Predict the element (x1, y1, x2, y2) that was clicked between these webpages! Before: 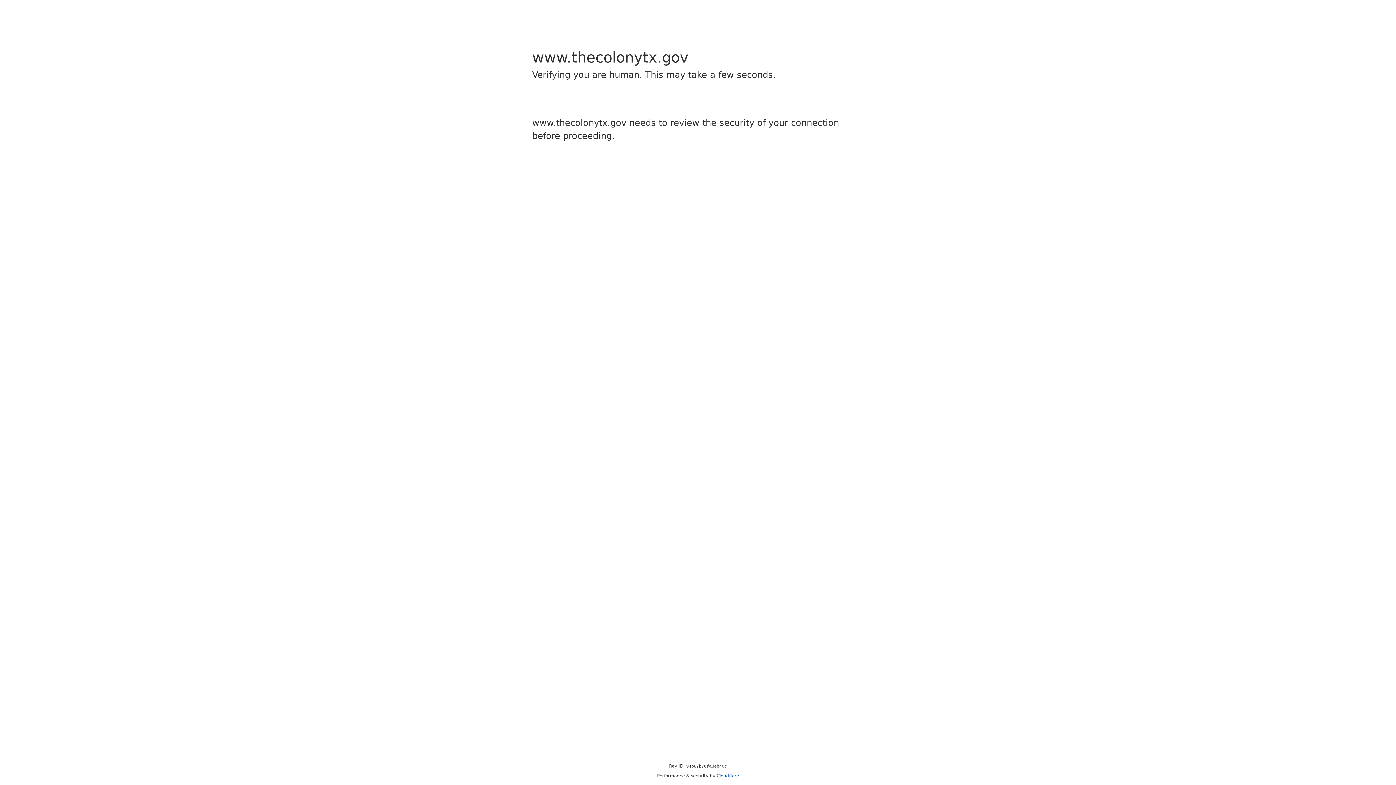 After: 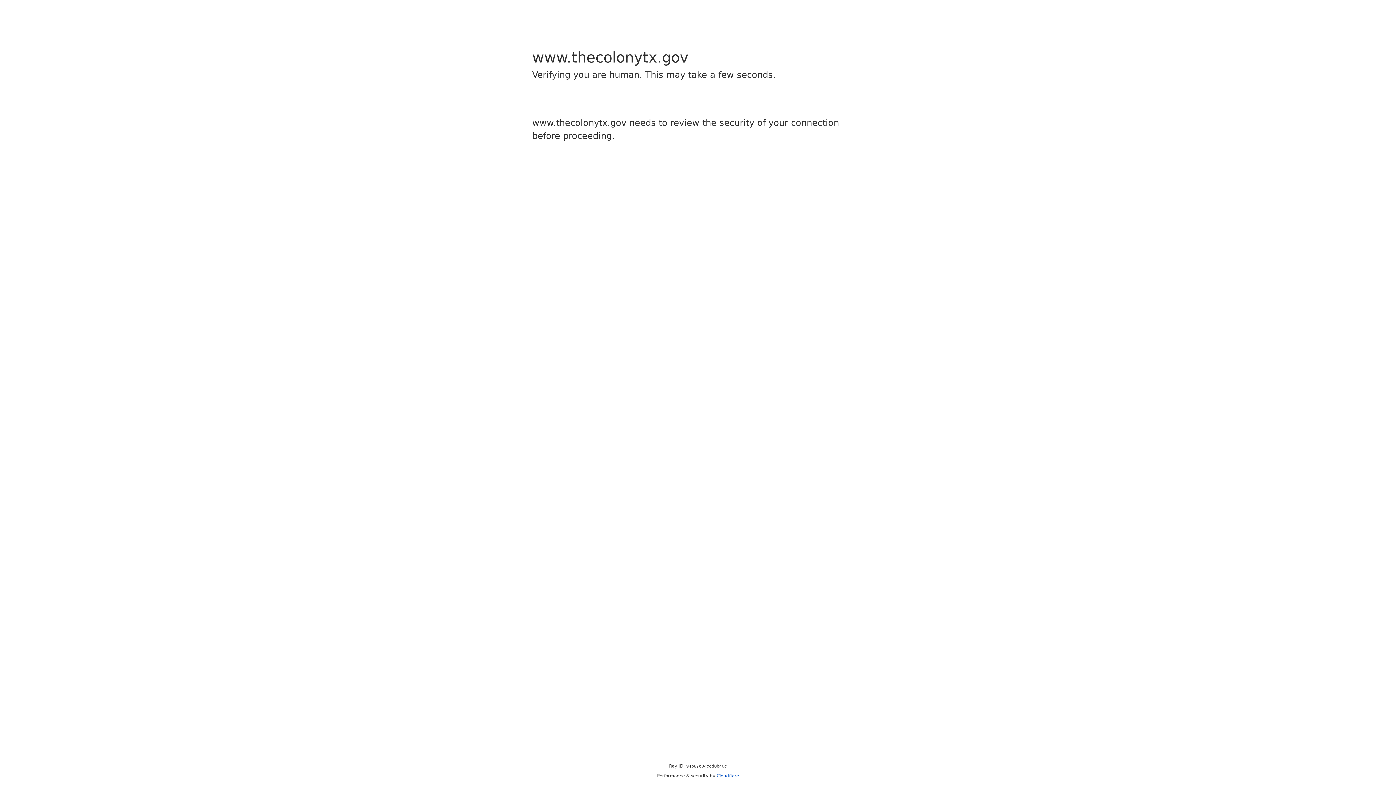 Action: bbox: (716, 773, 739, 778) label: Cloudflare